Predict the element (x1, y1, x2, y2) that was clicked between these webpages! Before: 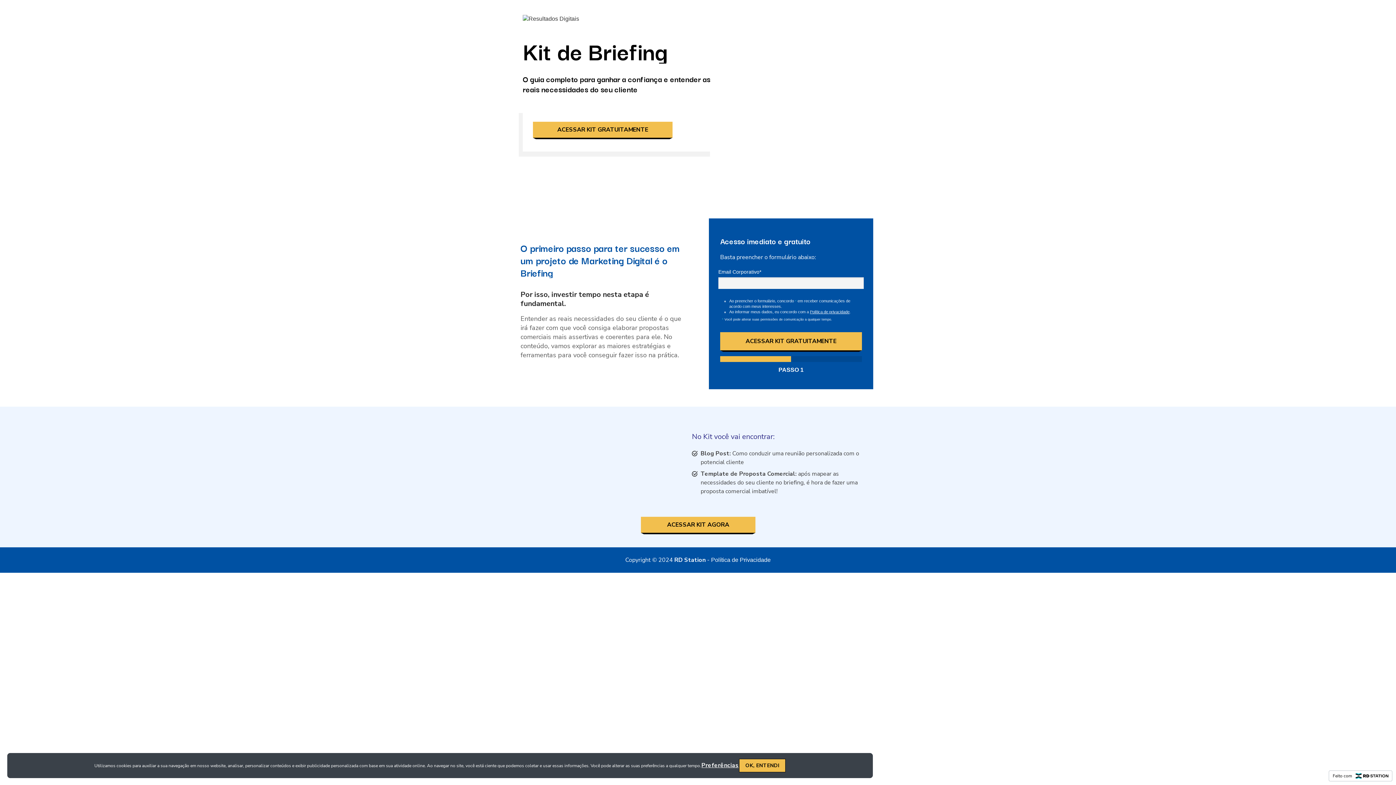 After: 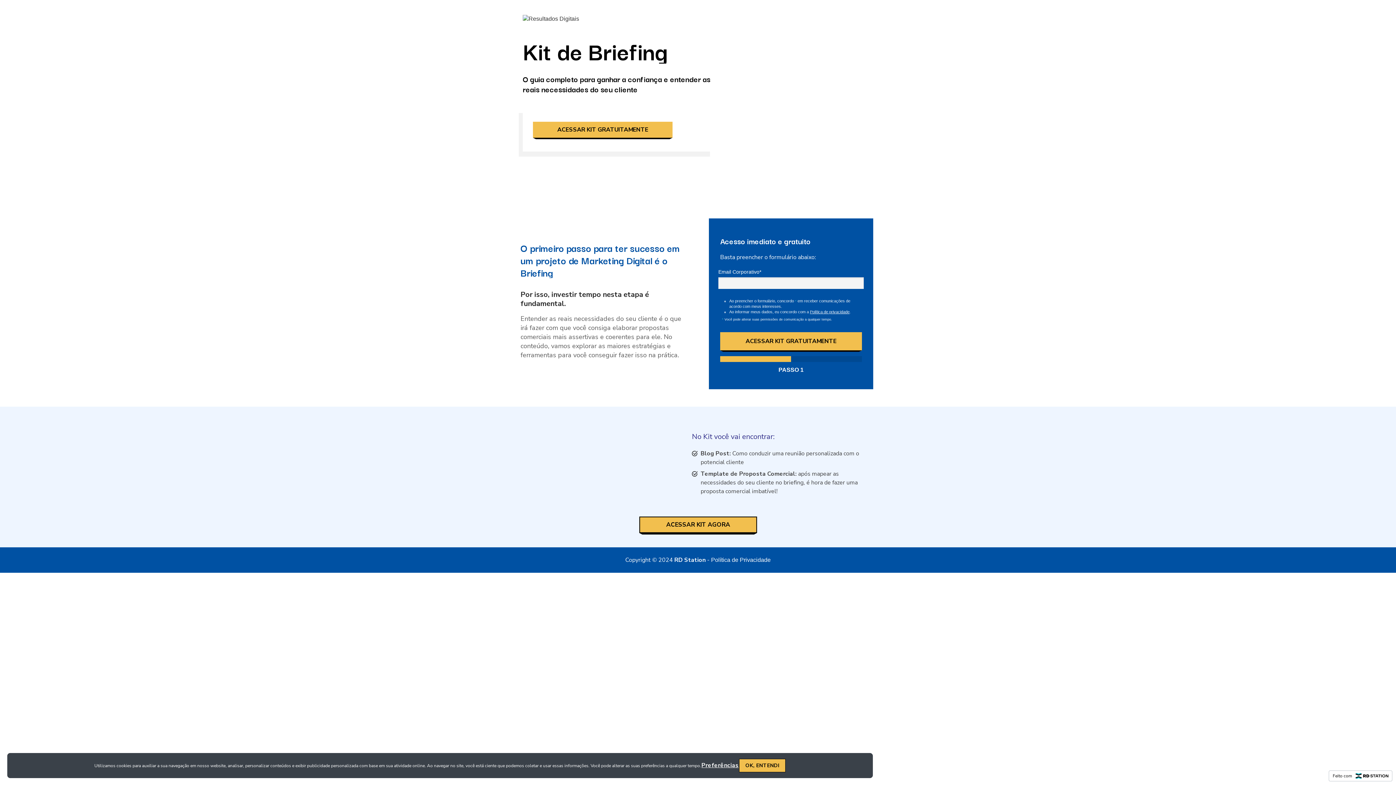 Action: label: ACESSAR KIT AGORA bbox: (640, 517, 755, 533)